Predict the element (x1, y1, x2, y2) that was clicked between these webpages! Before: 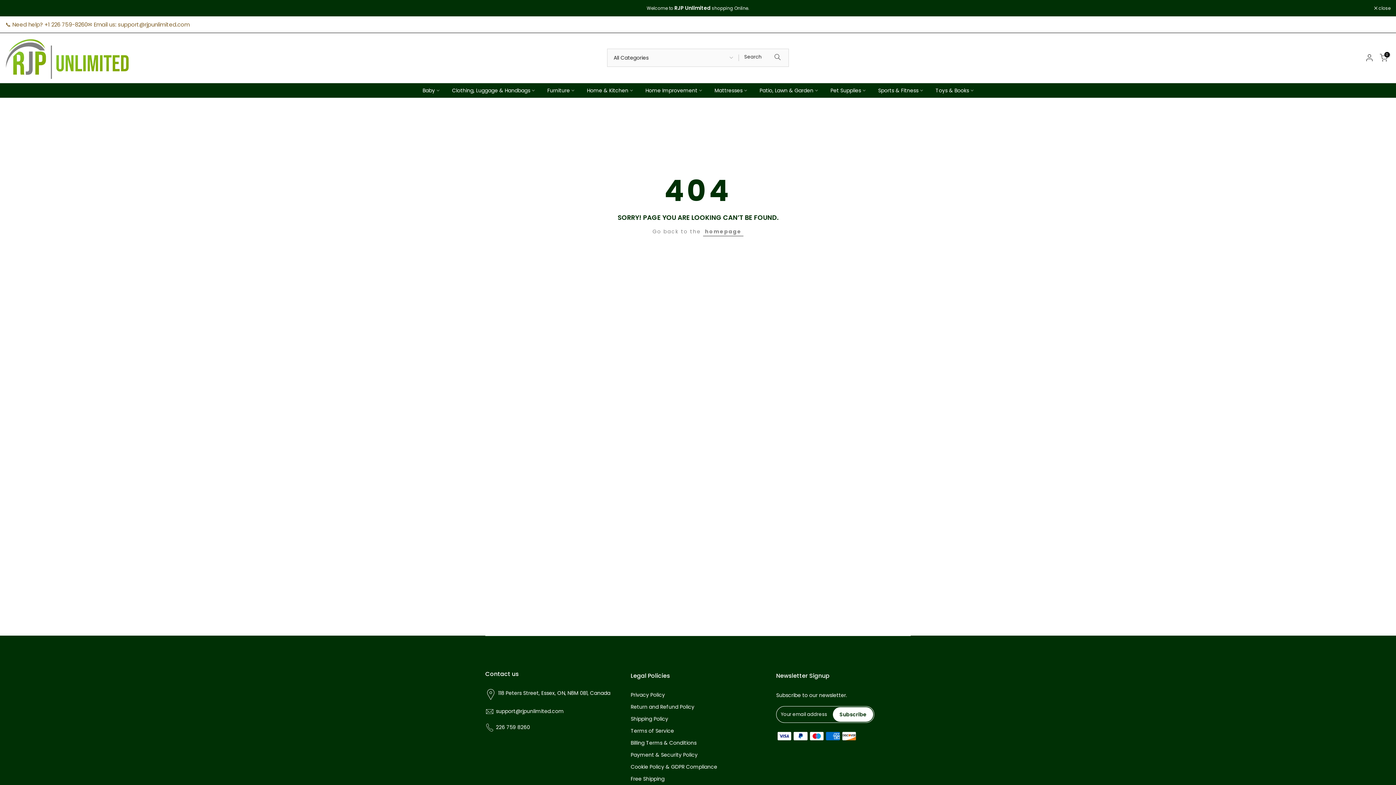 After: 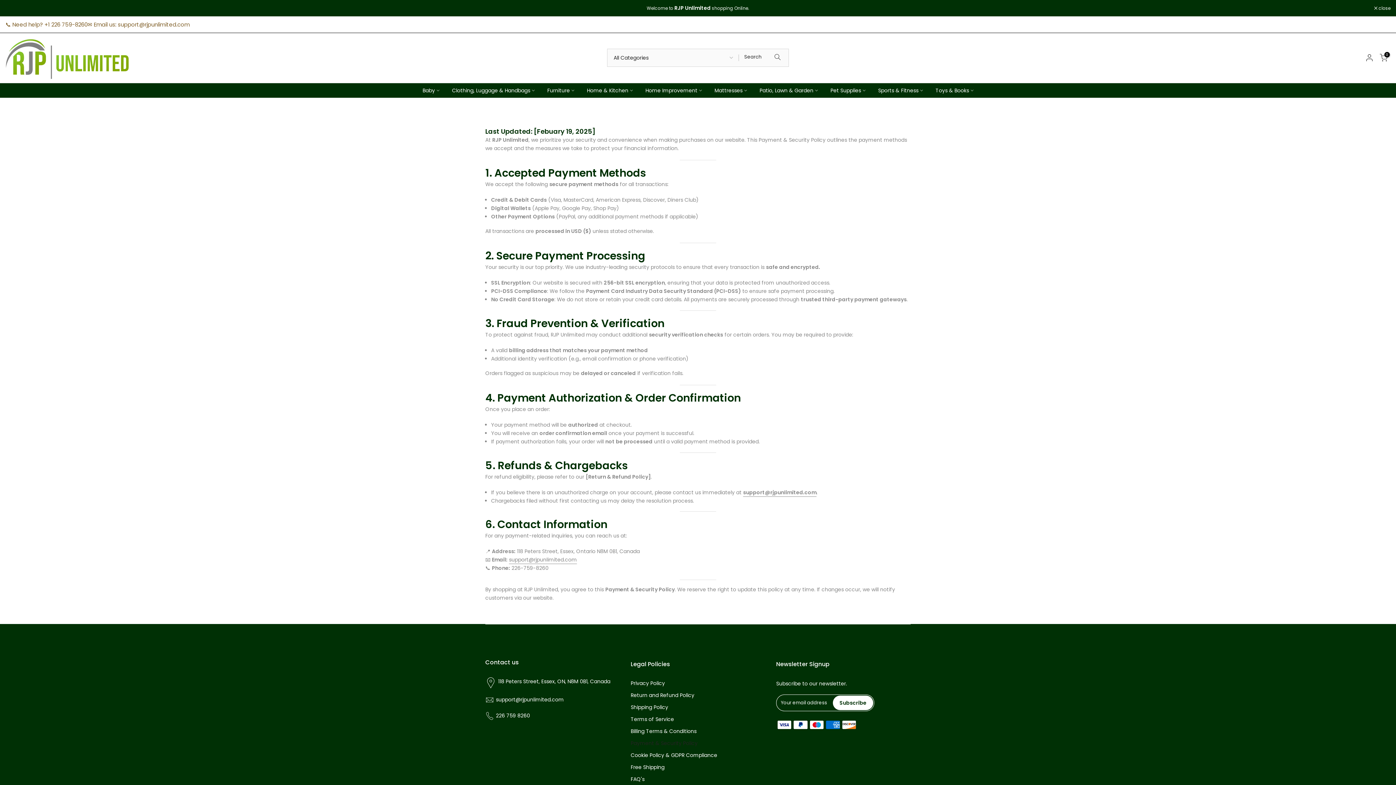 Action: label: Payment & Security Policy bbox: (630, 751, 697, 758)